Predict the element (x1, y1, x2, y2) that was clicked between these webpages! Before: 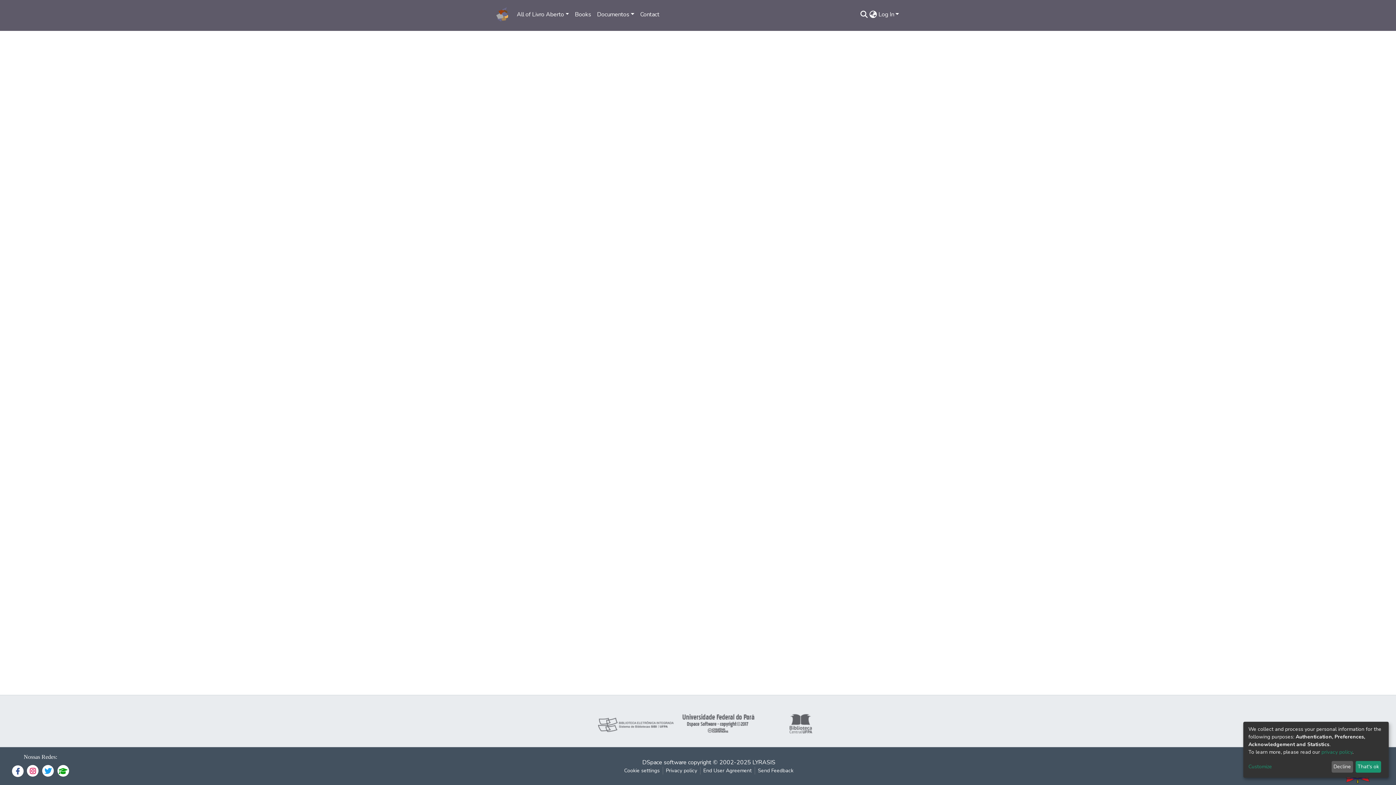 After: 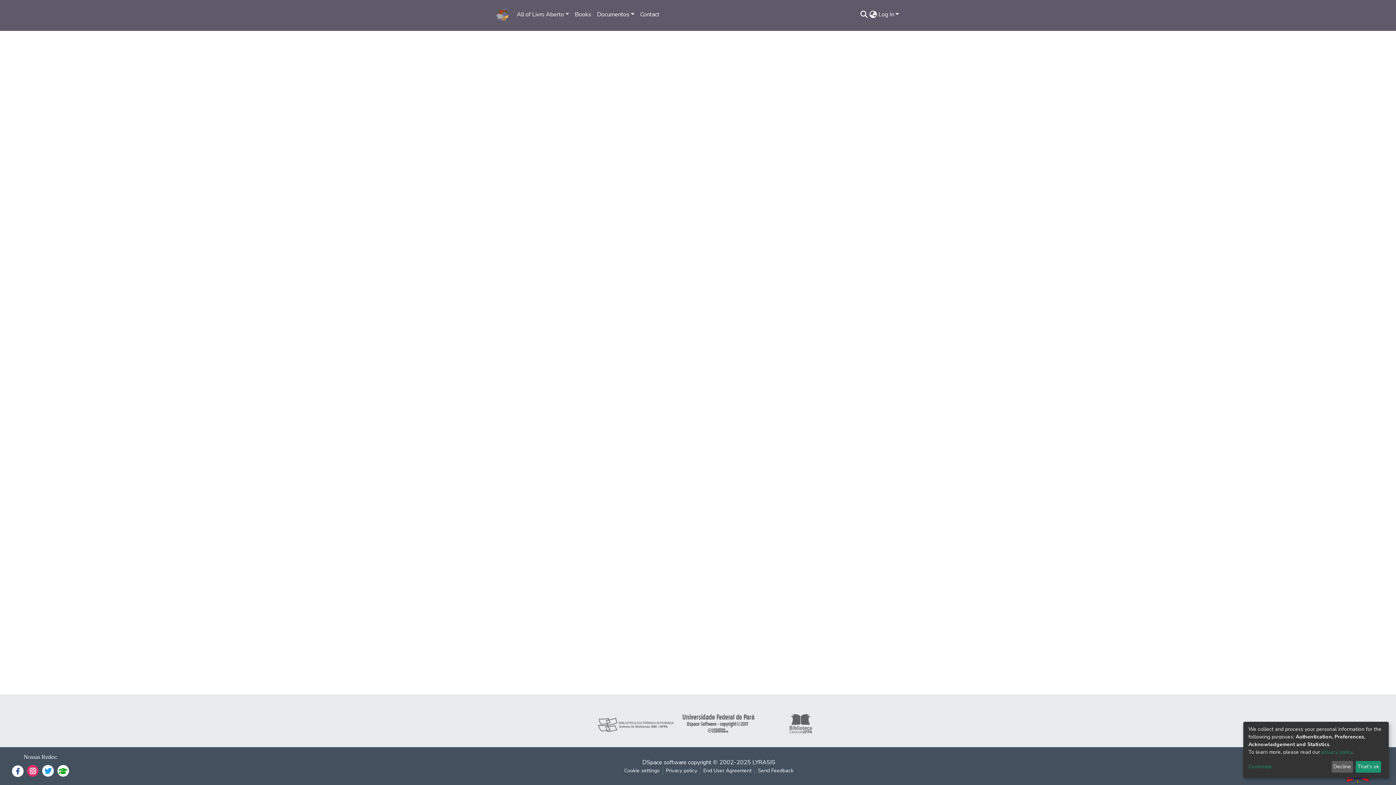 Action: bbox: (27, 765, 38, 777)